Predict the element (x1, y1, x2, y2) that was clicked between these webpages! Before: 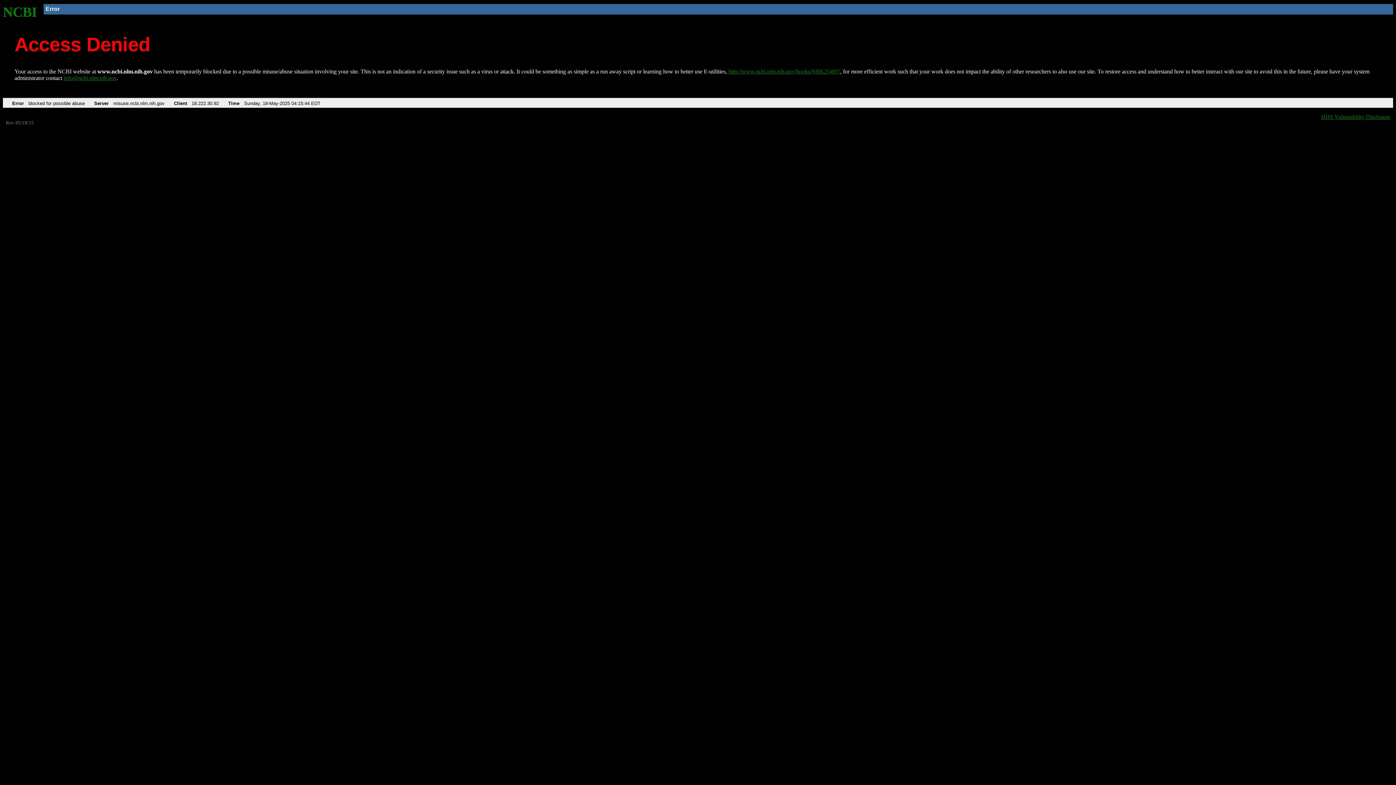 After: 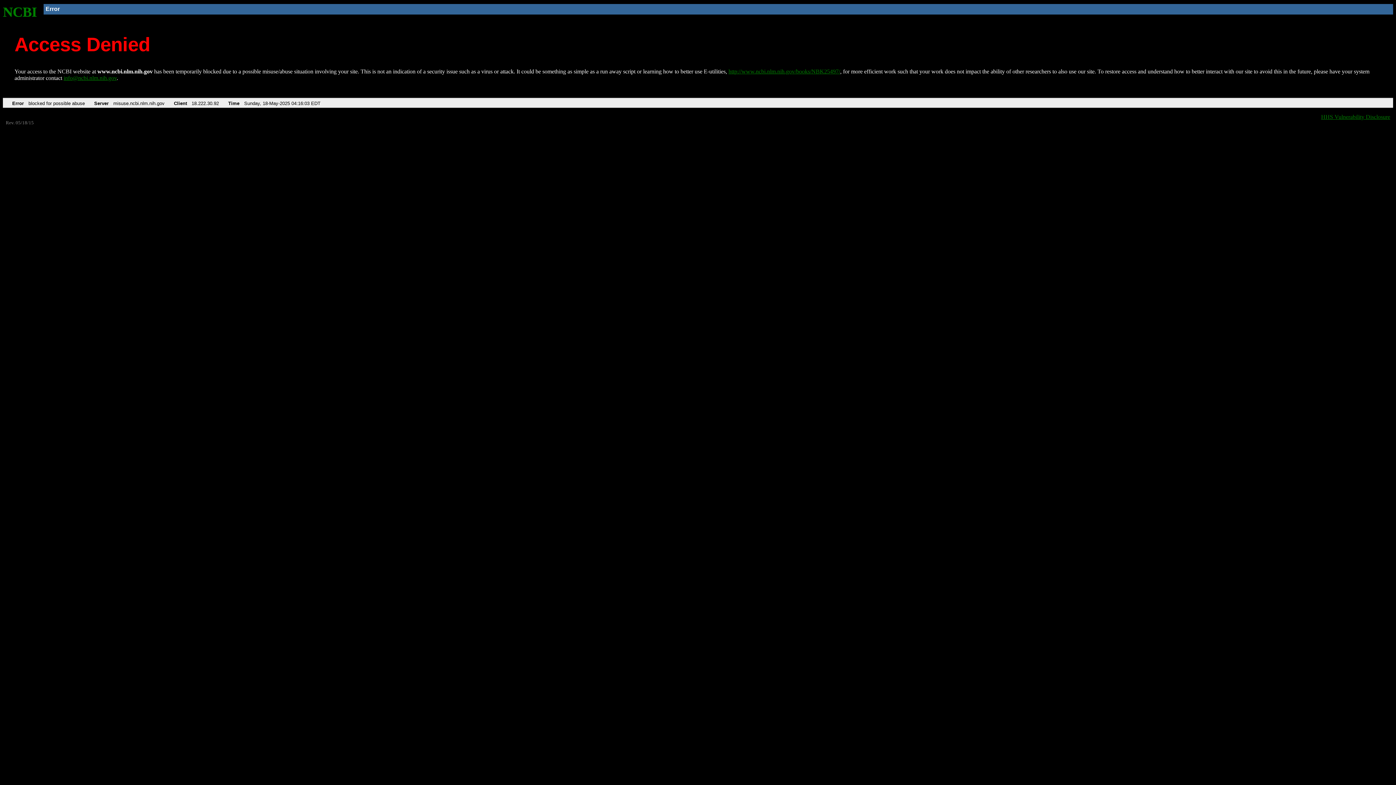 Action: bbox: (2, 4, 37, 19) label: NCBI